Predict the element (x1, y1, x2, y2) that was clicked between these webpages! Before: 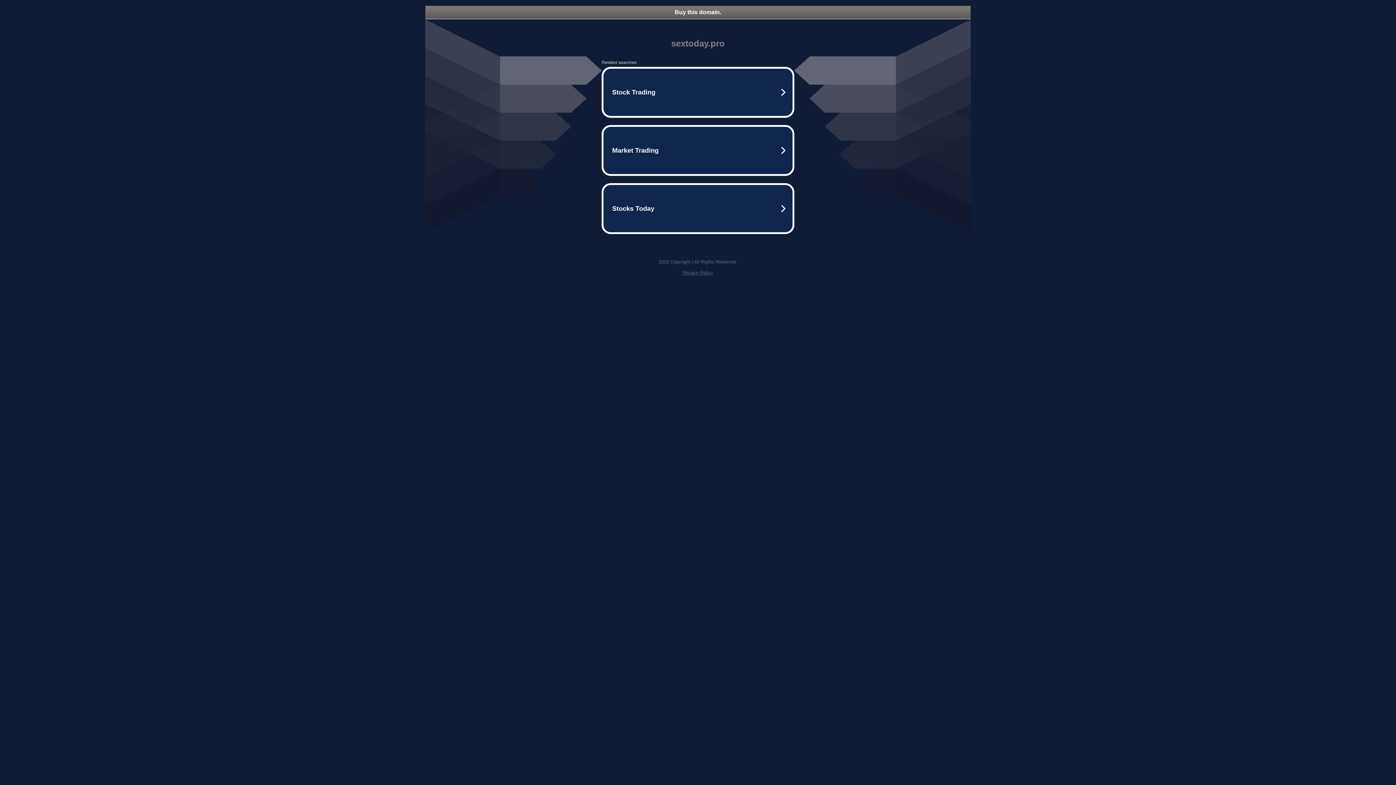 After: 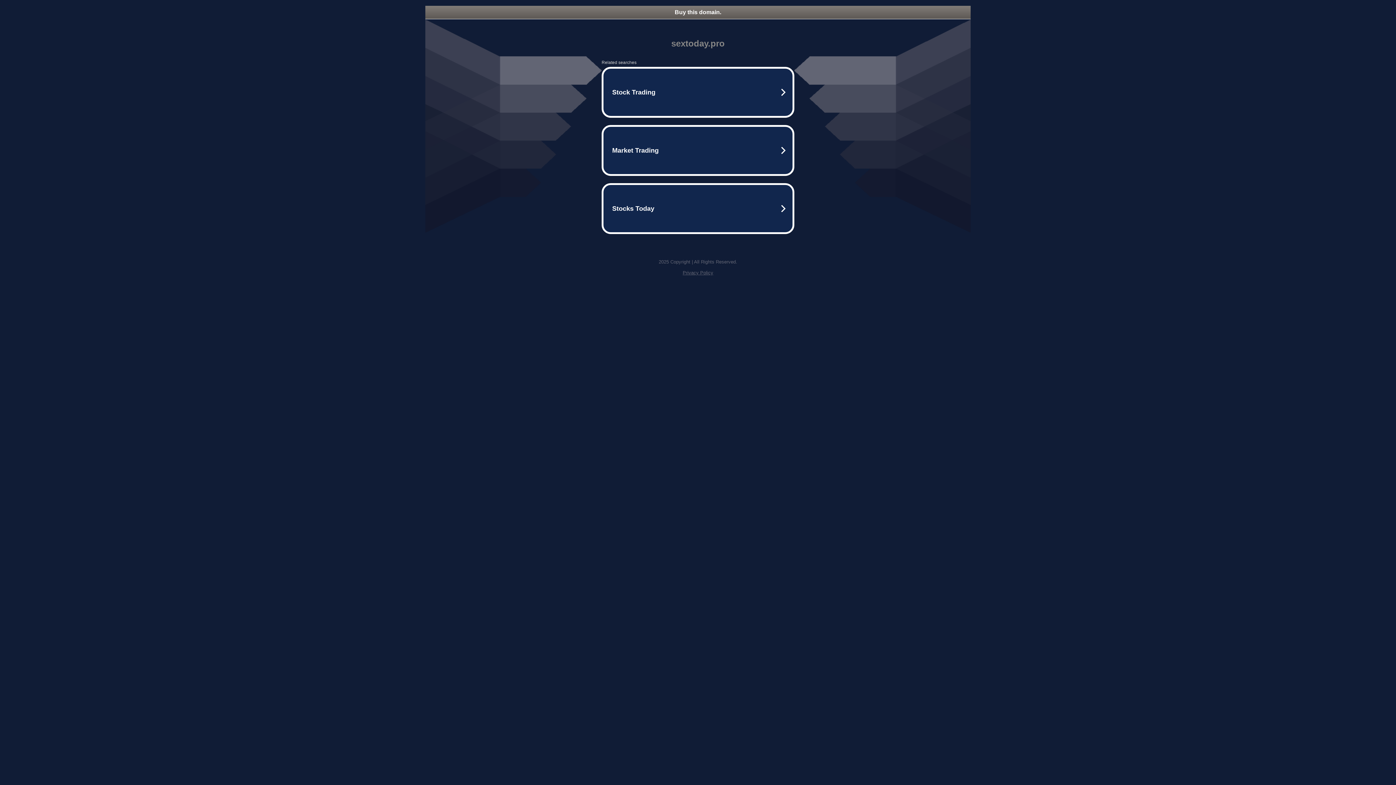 Action: bbox: (425, 5, 970, 18) label: Buy this domain.